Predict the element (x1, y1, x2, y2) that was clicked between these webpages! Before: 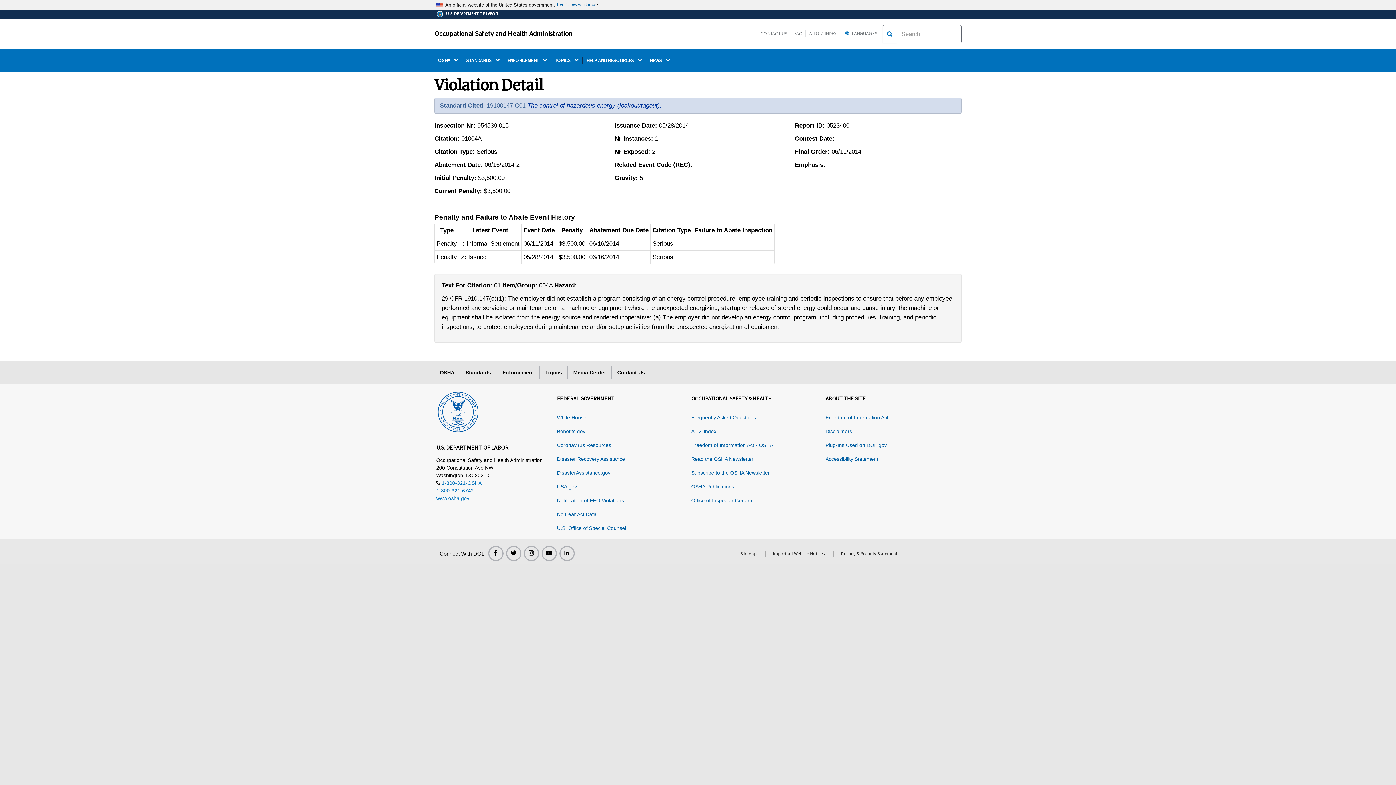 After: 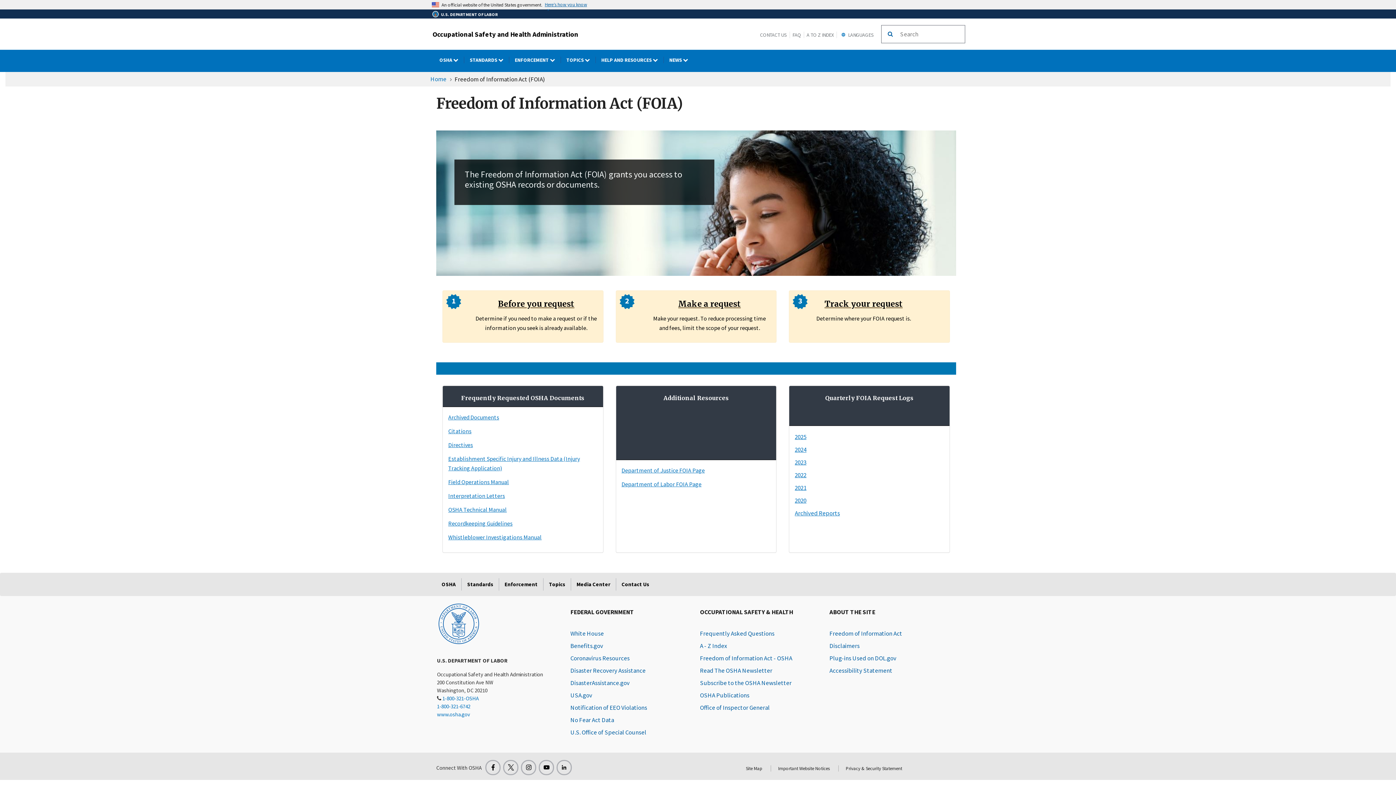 Action: bbox: (691, 442, 773, 448) label: Freedom of Information Act - OSHA